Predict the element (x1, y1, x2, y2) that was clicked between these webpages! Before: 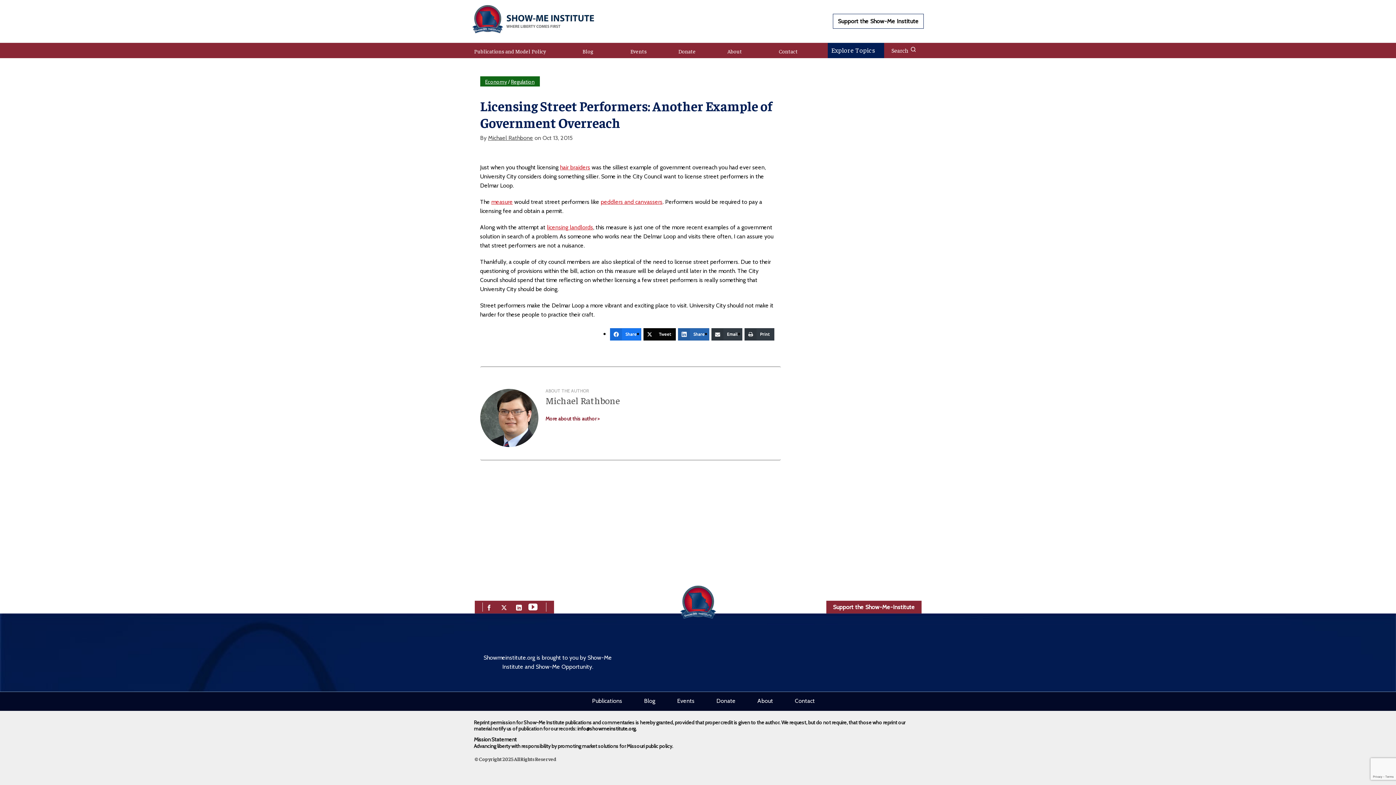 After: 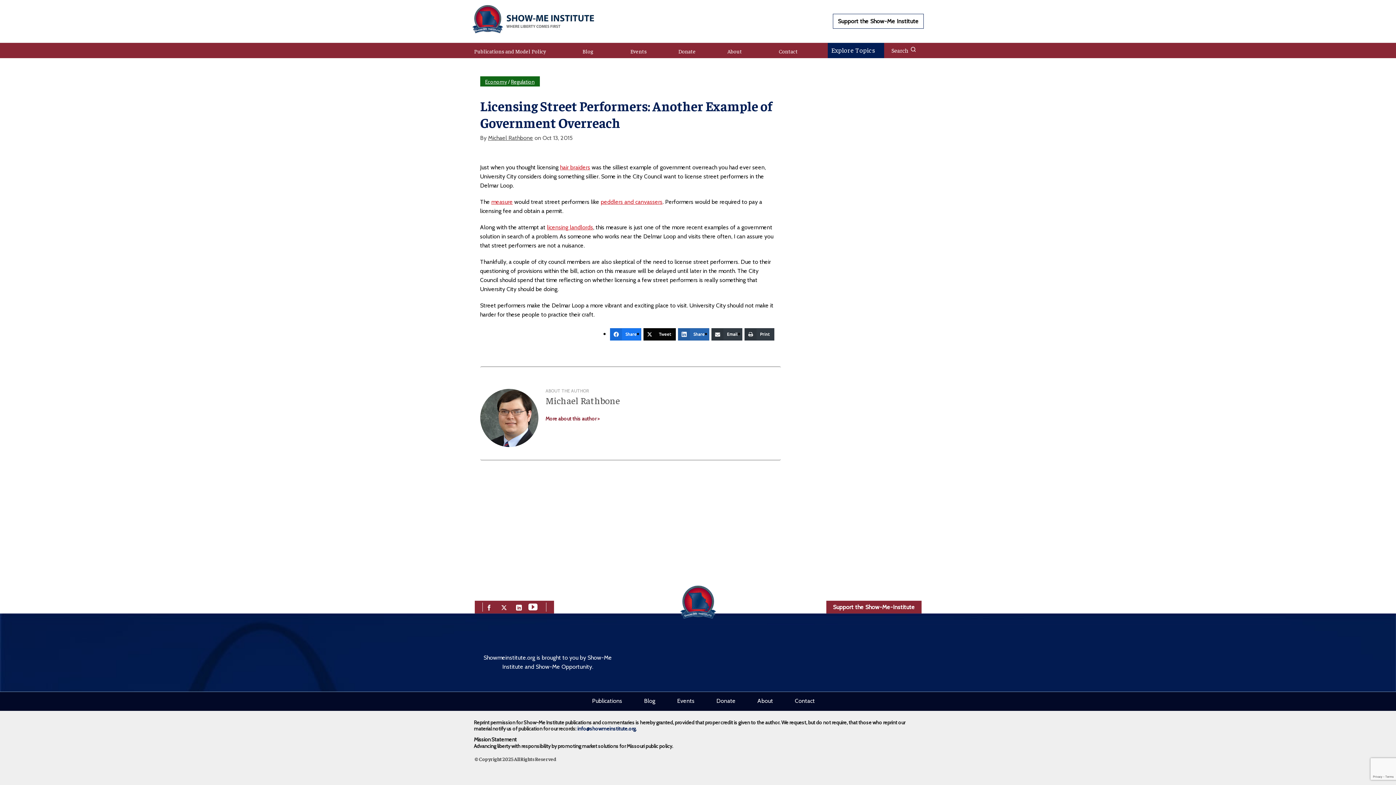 Action: label: info@showmeinstitute.org. bbox: (577, 725, 636, 732)